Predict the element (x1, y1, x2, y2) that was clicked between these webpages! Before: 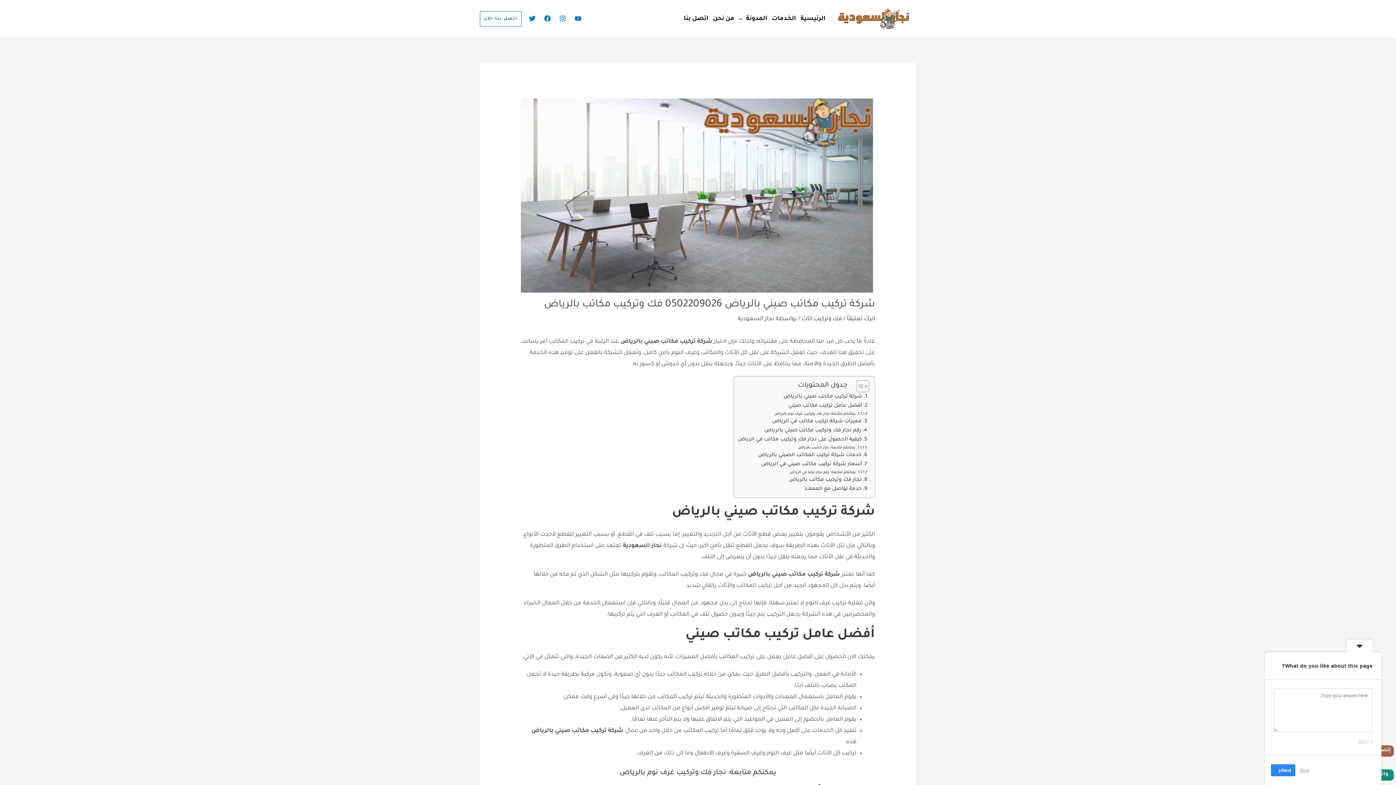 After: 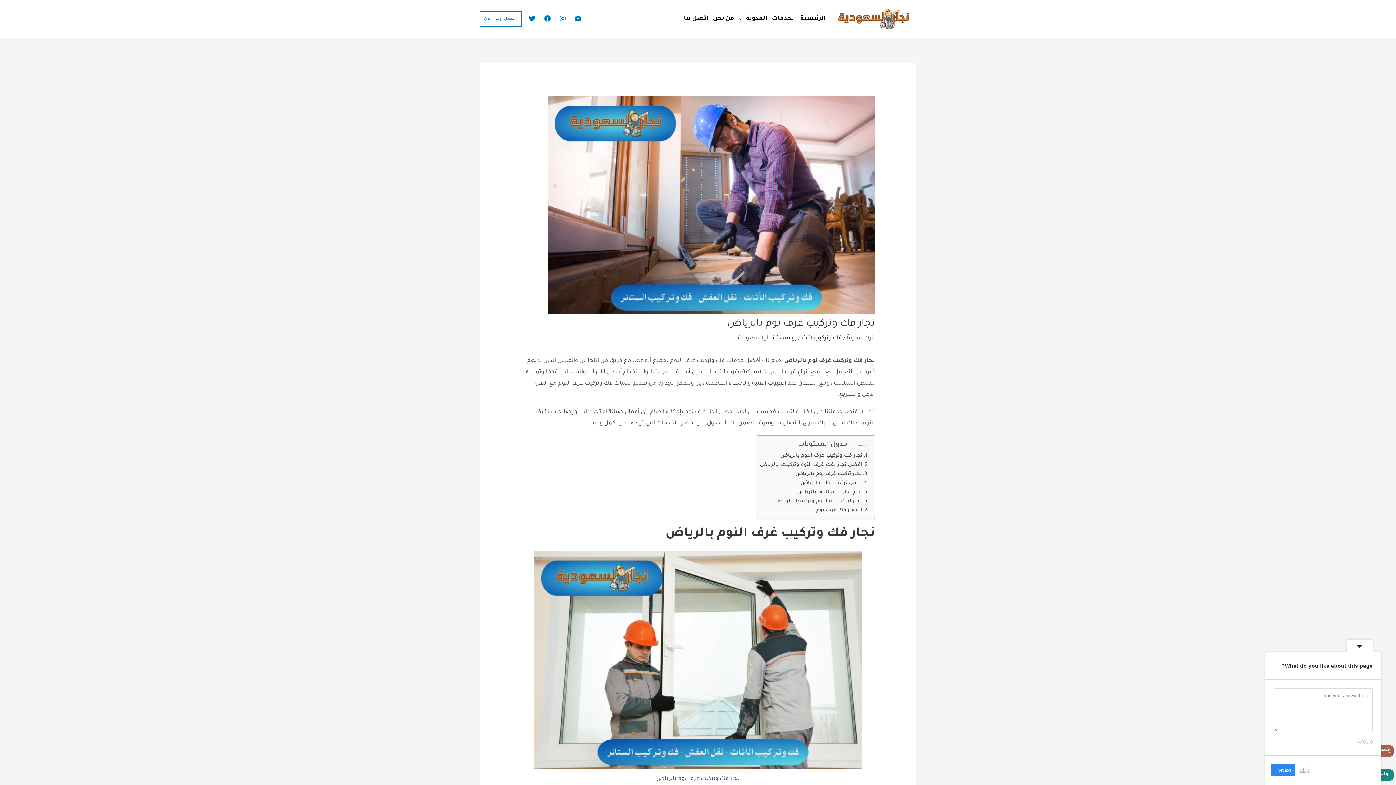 Action: label: نجار فك وتركيب غرف نوم بالرياض bbox: (619, 769, 726, 777)